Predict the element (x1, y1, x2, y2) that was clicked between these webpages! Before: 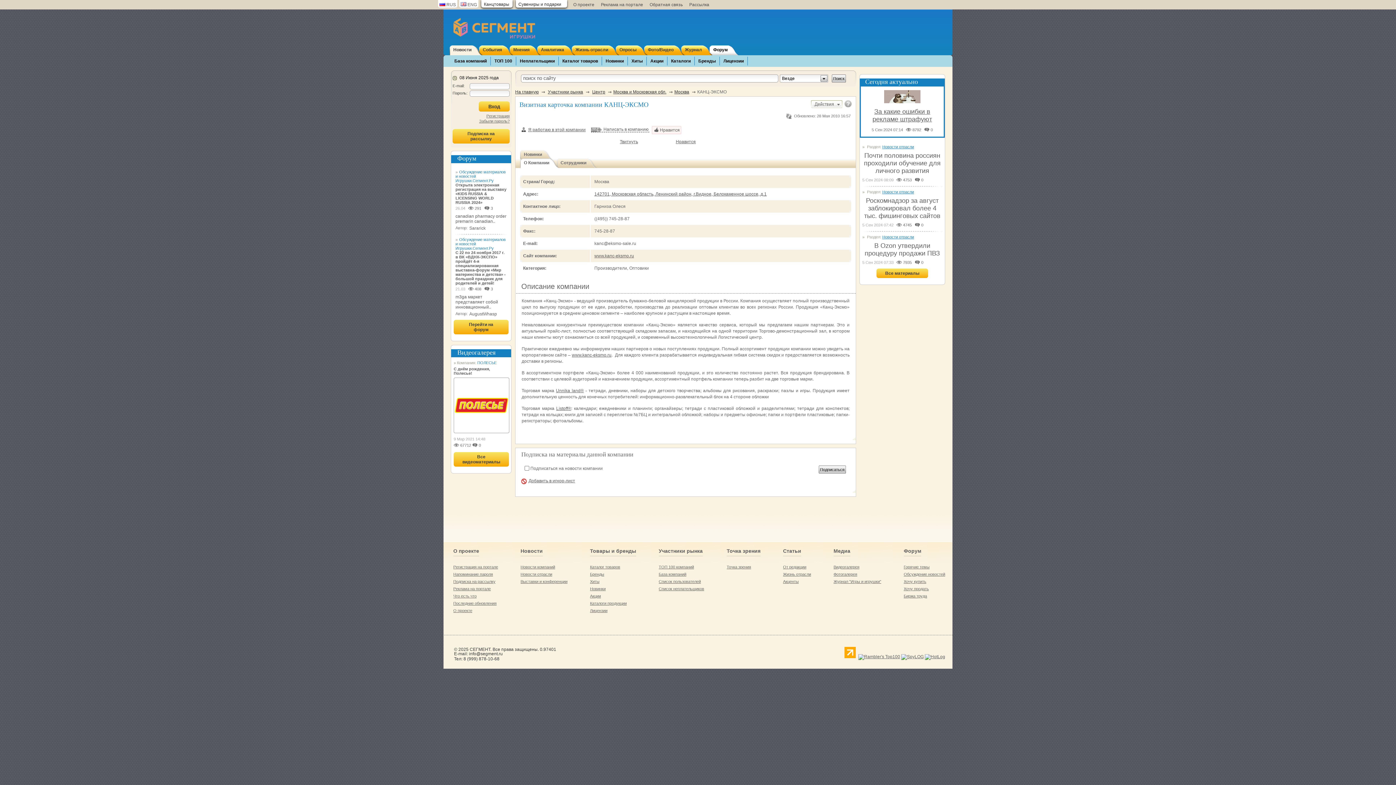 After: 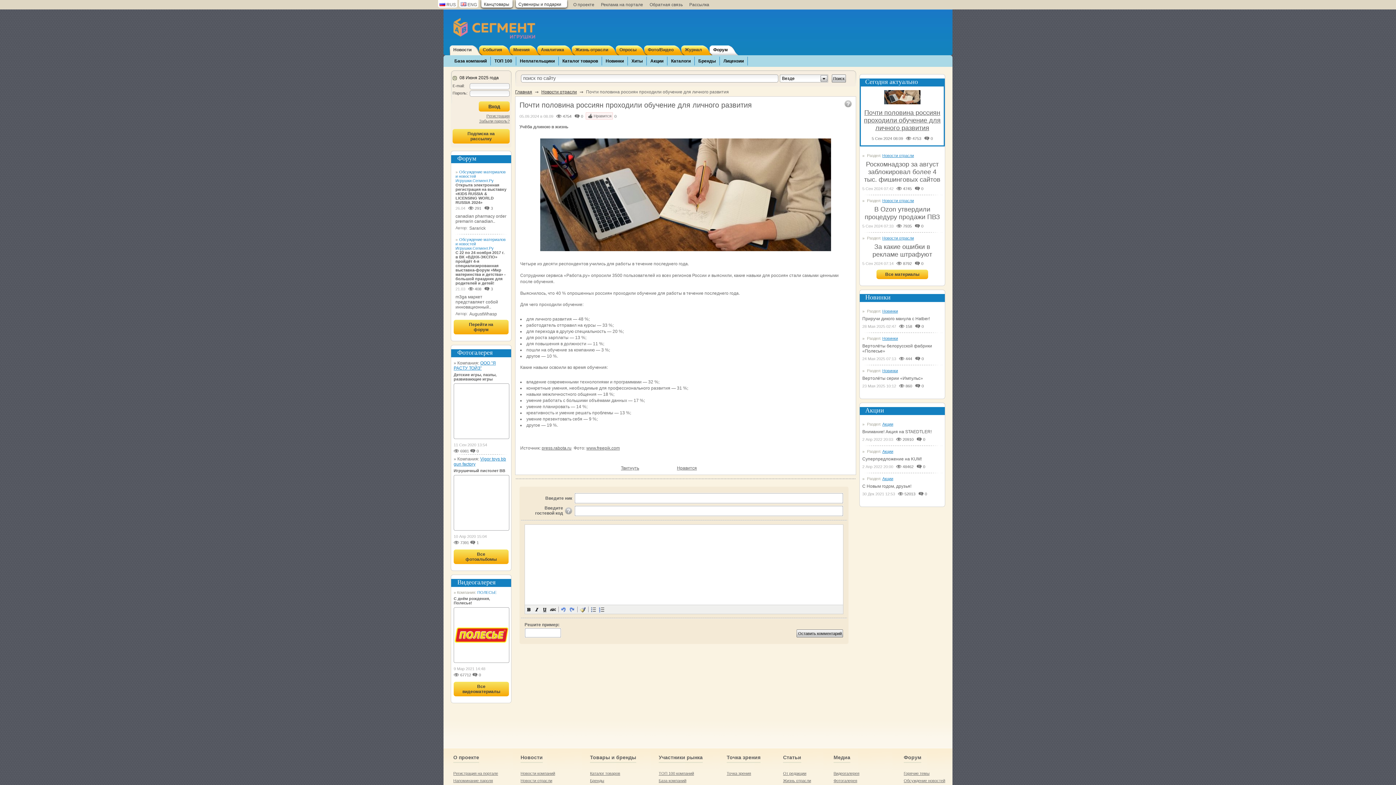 Action: label: 0 bbox: (914, 177, 923, 182)